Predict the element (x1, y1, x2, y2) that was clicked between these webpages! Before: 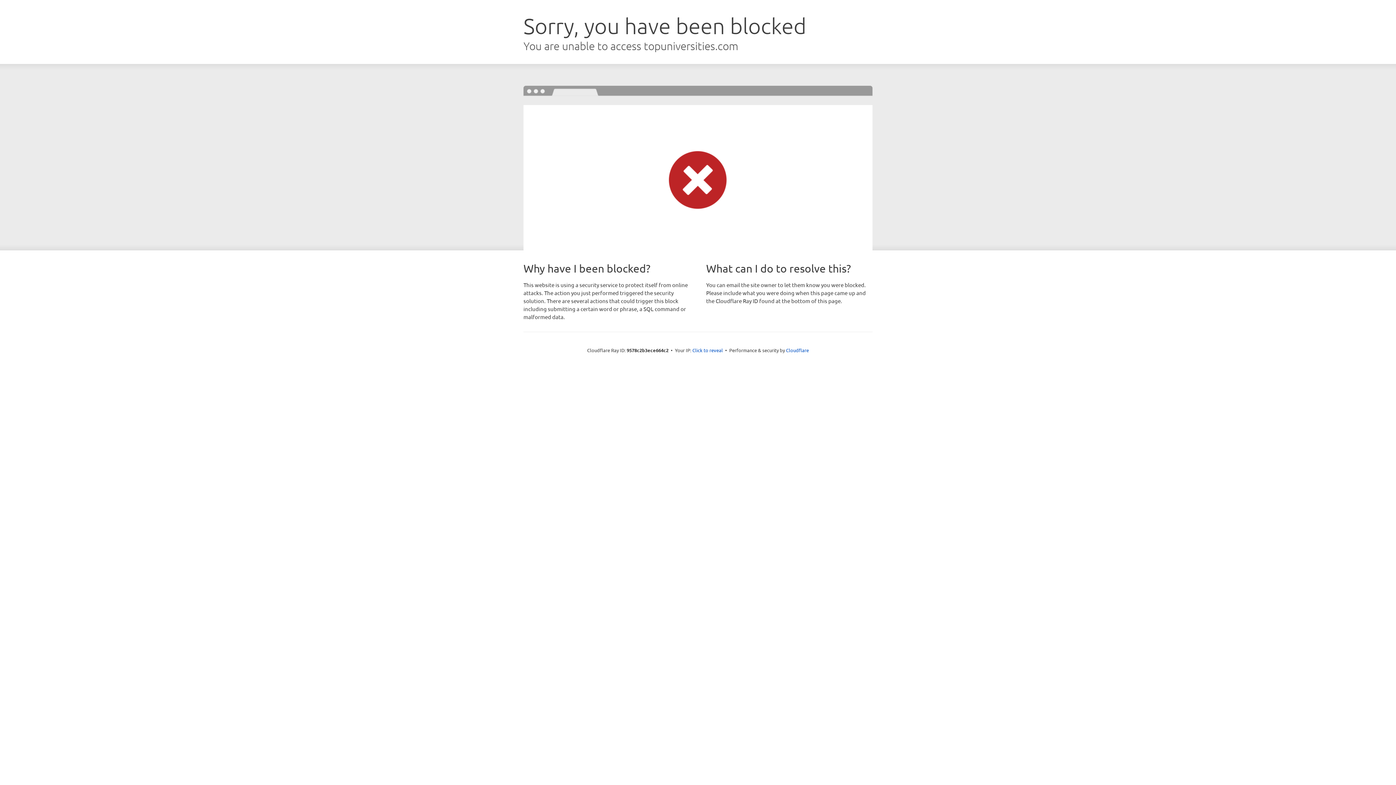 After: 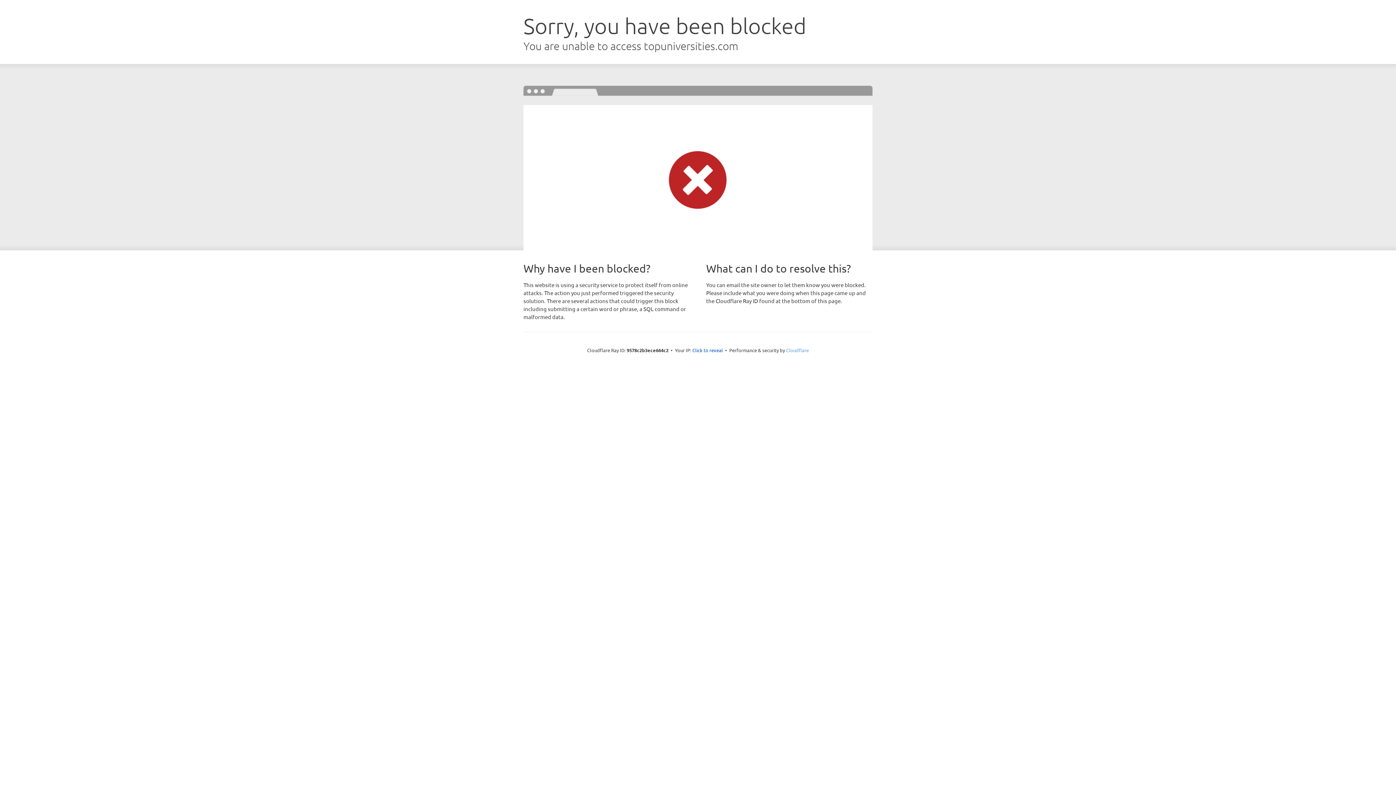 Action: bbox: (786, 347, 809, 353) label: Cloudflare